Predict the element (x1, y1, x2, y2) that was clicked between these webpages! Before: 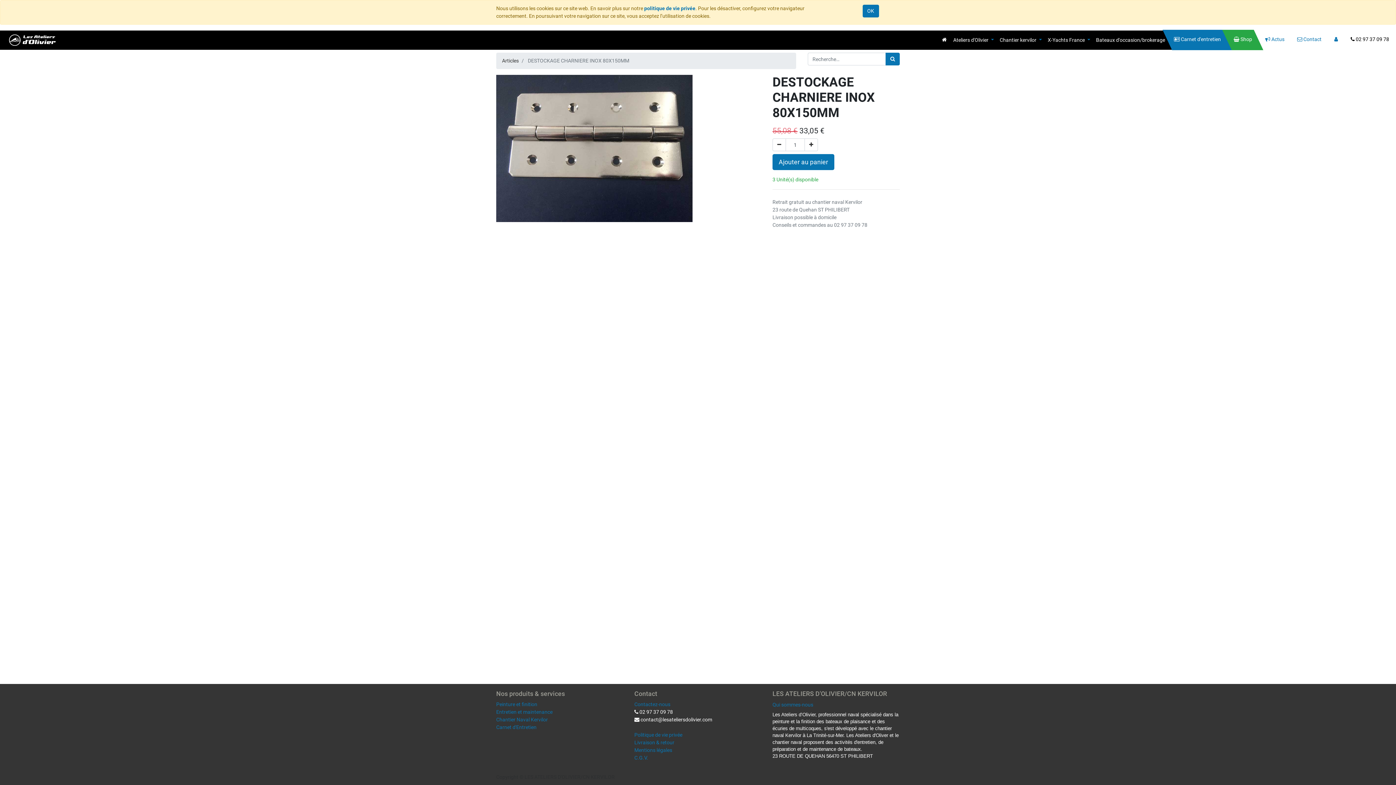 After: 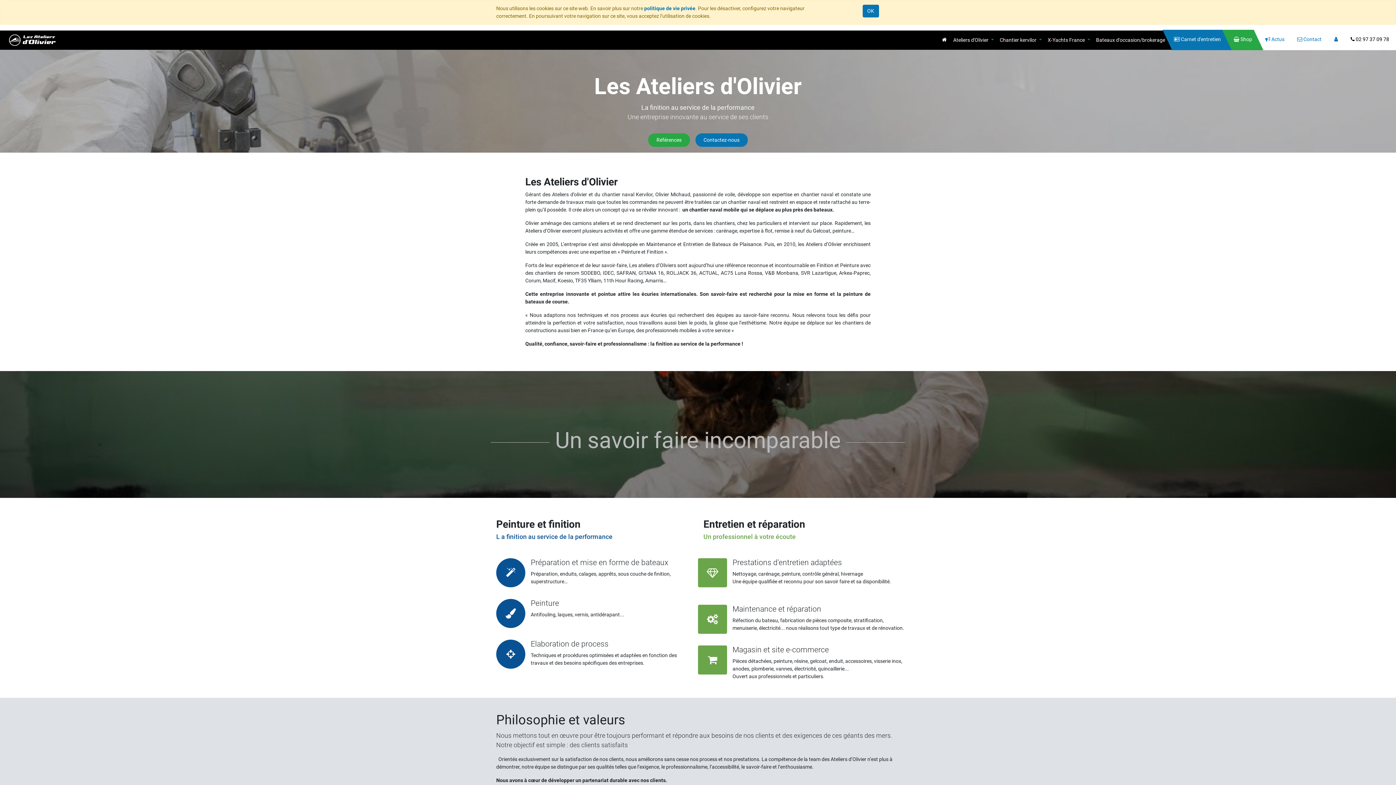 Action: bbox: (772, 702, 813, 708) label: Qui sommes-nous